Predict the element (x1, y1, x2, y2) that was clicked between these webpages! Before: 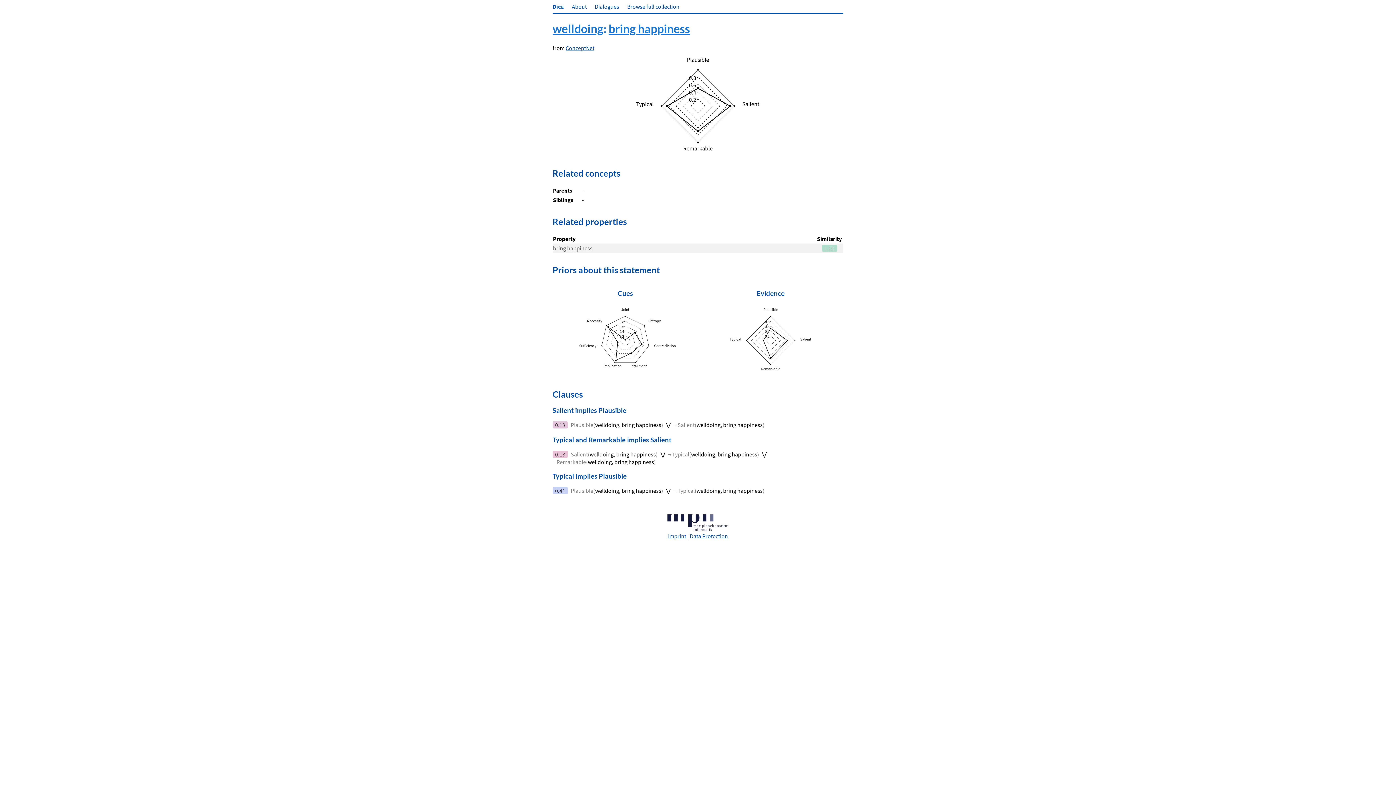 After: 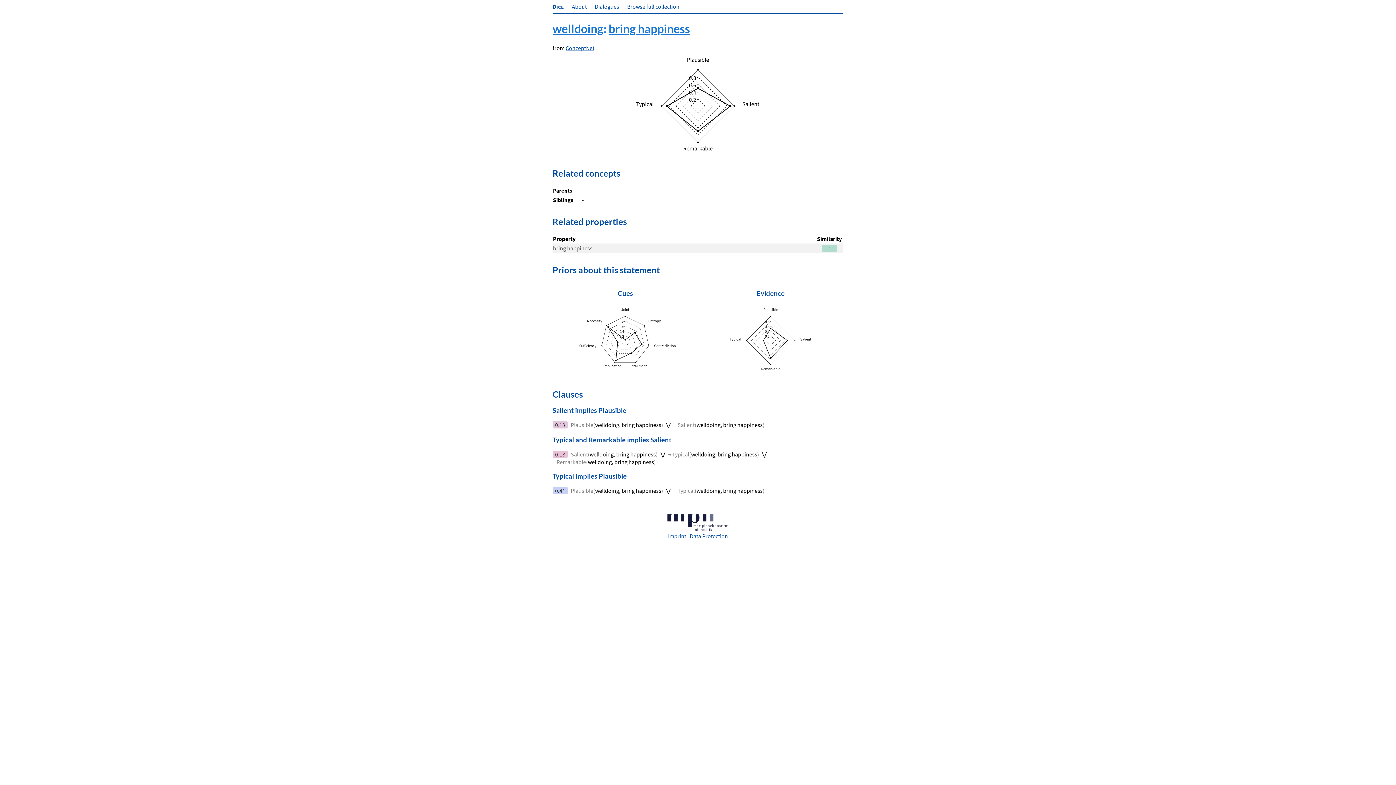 Action: label: welldoing, bring happiness bbox: (589, 450, 656, 458)